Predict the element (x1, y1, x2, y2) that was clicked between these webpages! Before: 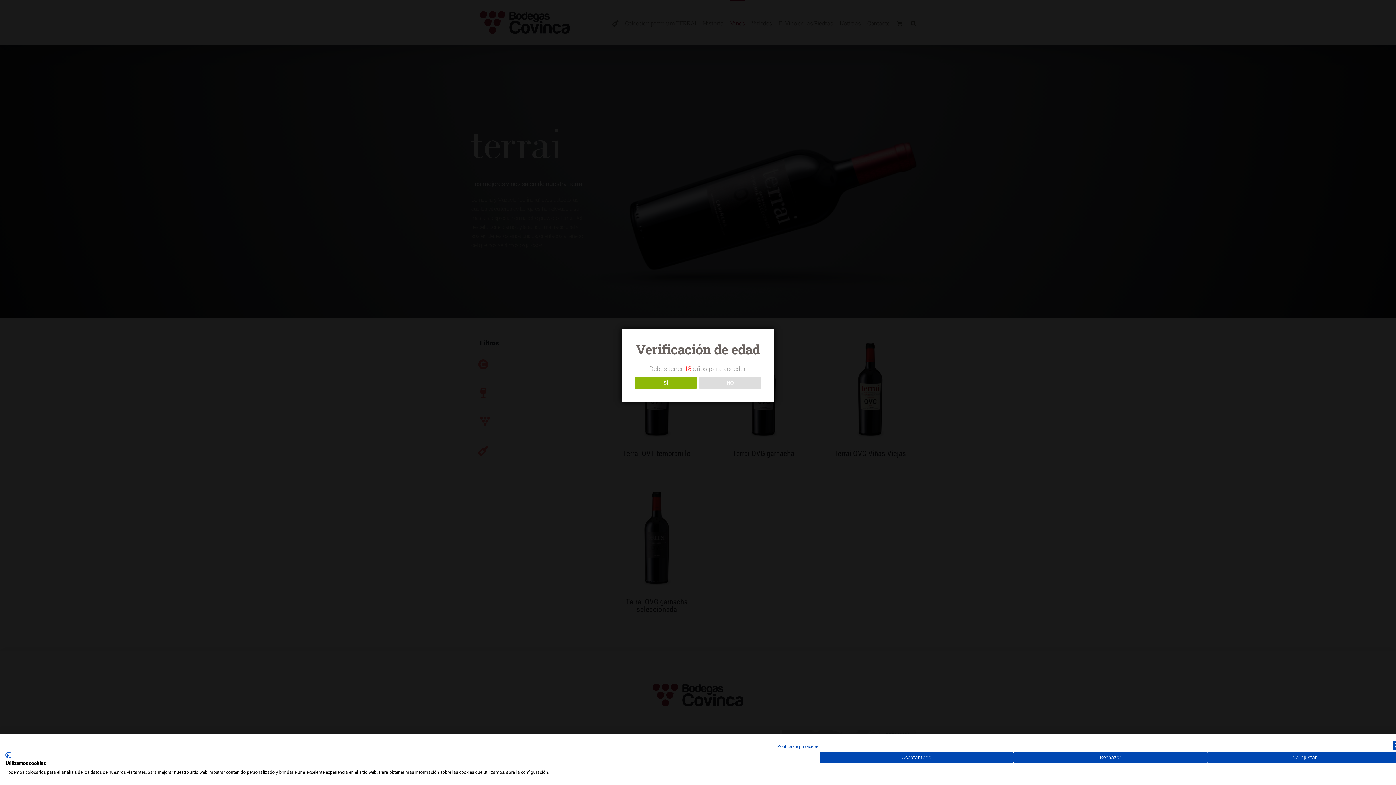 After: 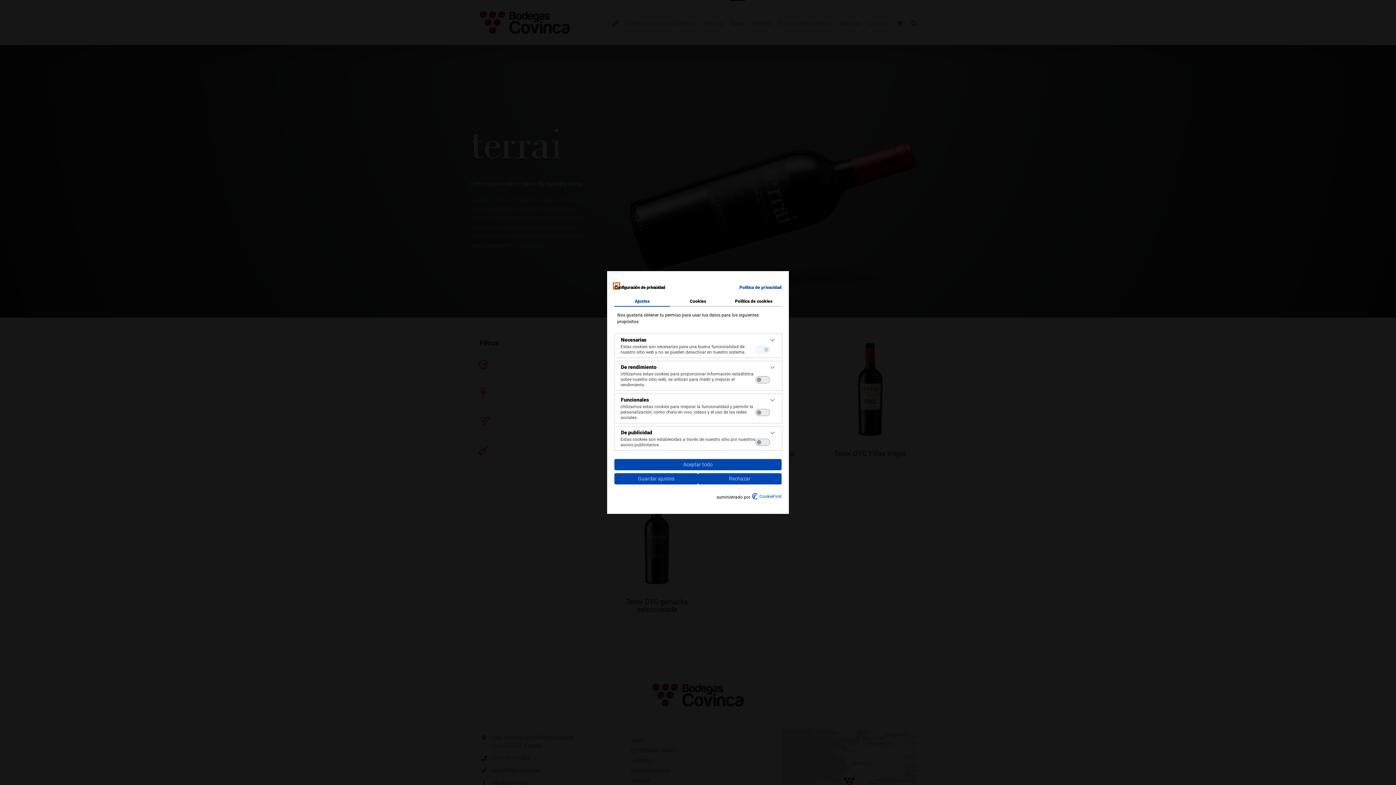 Action: bbox: (1207, 752, 1401, 763) label: Ajuste las preferencias de cookie 